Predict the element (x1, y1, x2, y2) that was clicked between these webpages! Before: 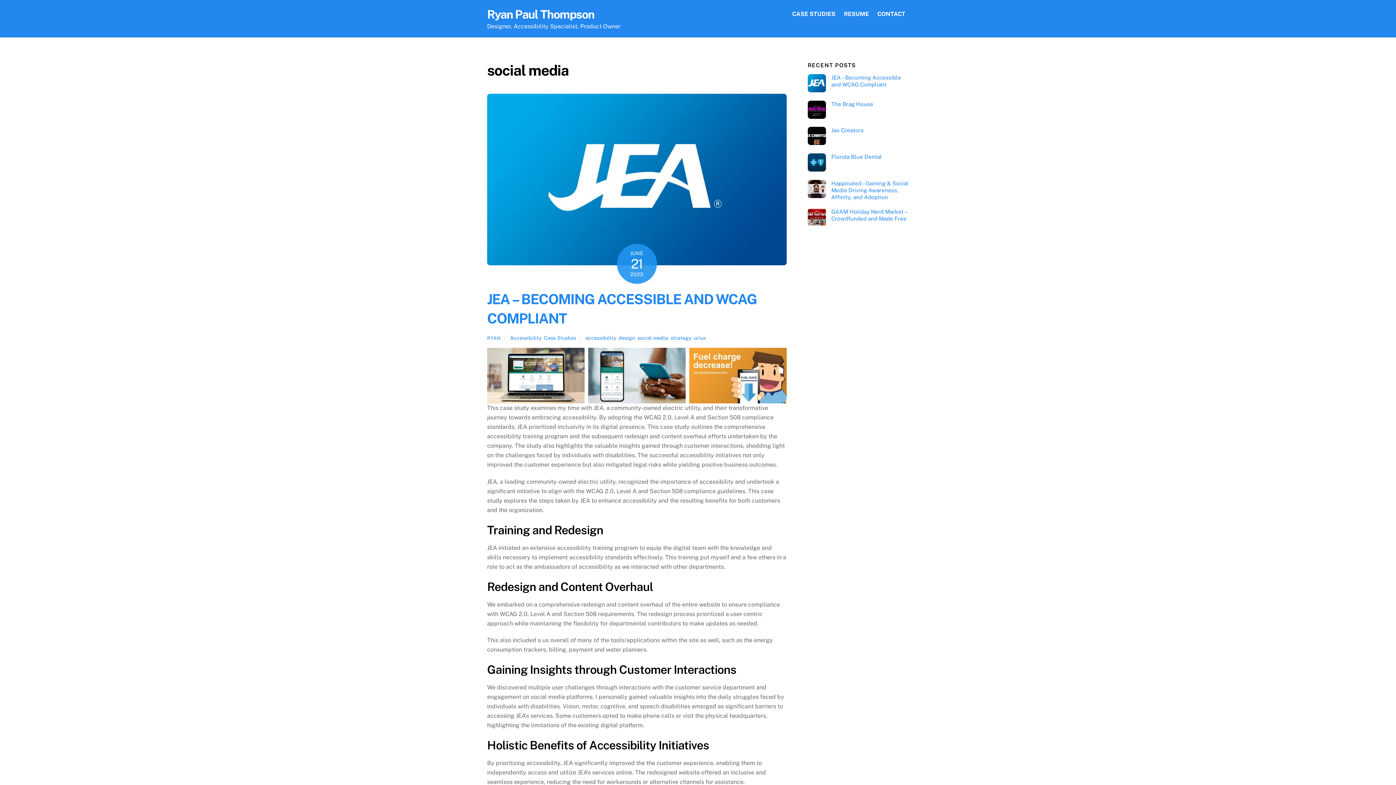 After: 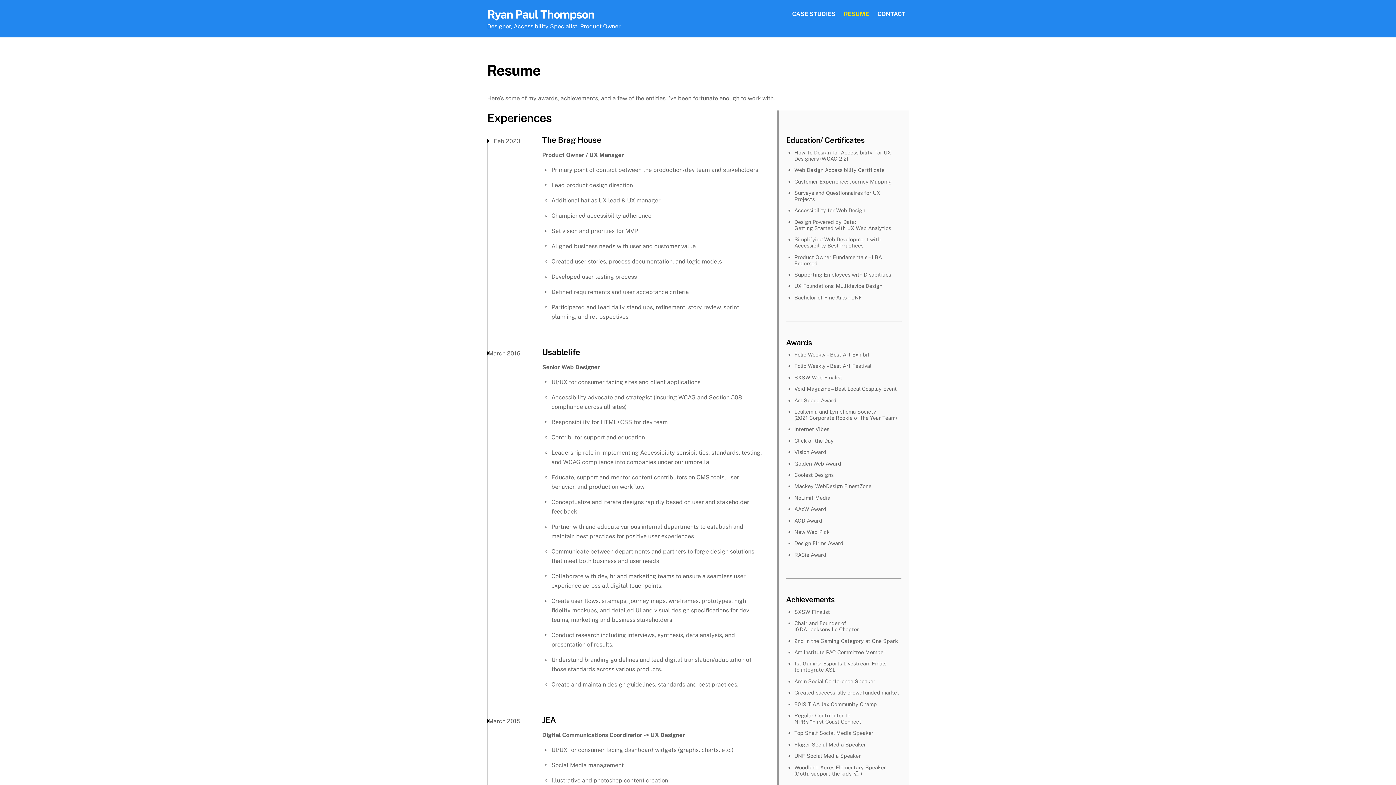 Action: bbox: (840, 5, 872, 22) label: RESUME